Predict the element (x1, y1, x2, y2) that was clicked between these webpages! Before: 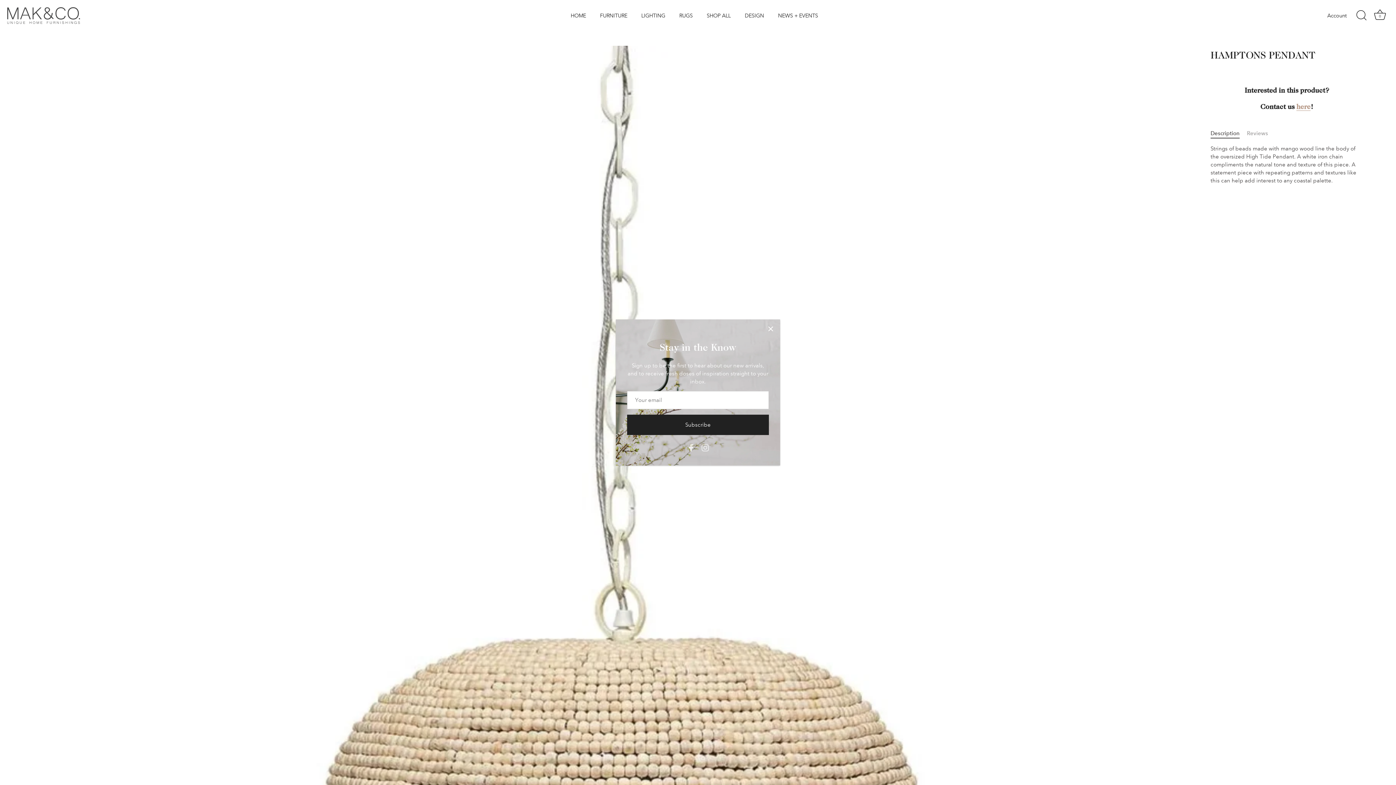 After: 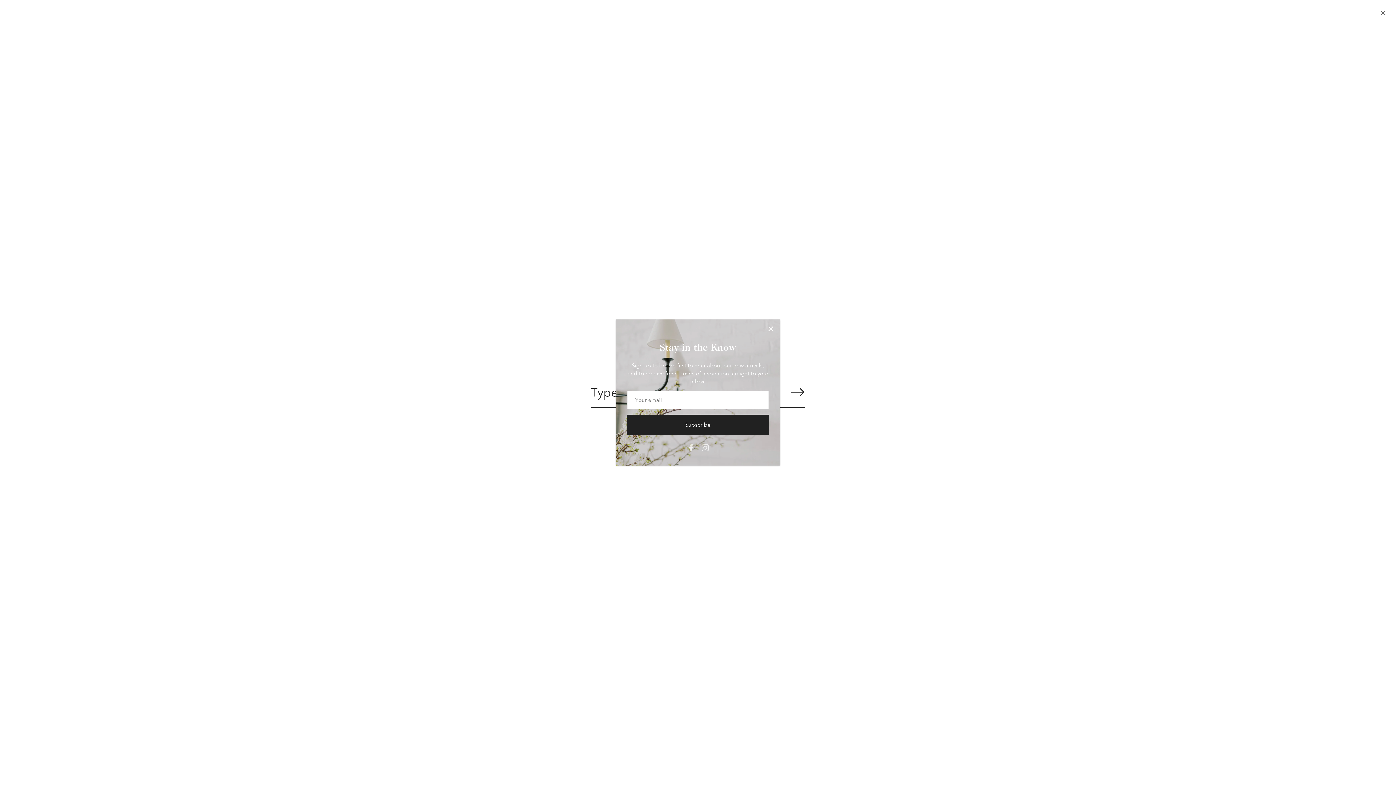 Action: bbox: (1353, 7, 1369, 23) label: Search